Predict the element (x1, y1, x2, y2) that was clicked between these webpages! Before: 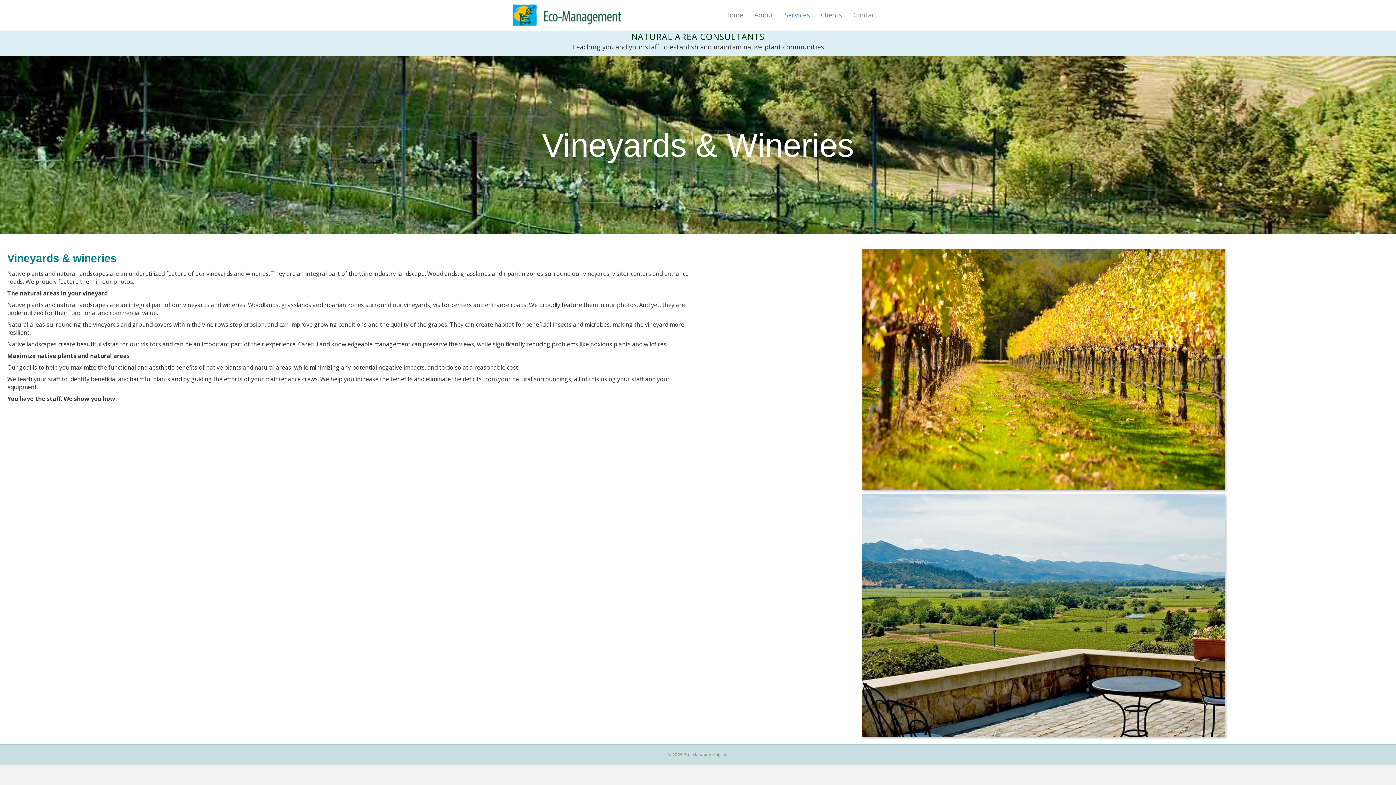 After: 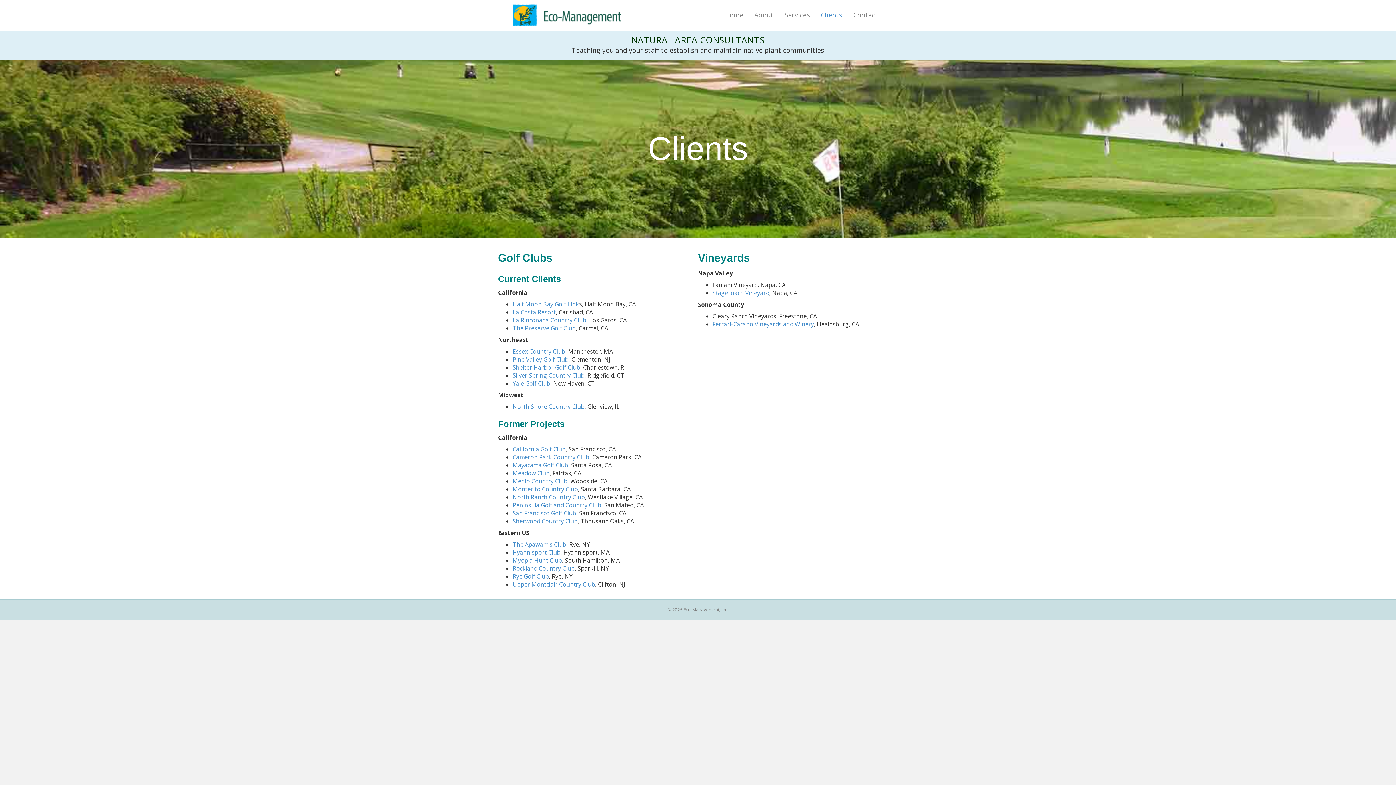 Action: label: Clients bbox: (815, 5, 848, 25)